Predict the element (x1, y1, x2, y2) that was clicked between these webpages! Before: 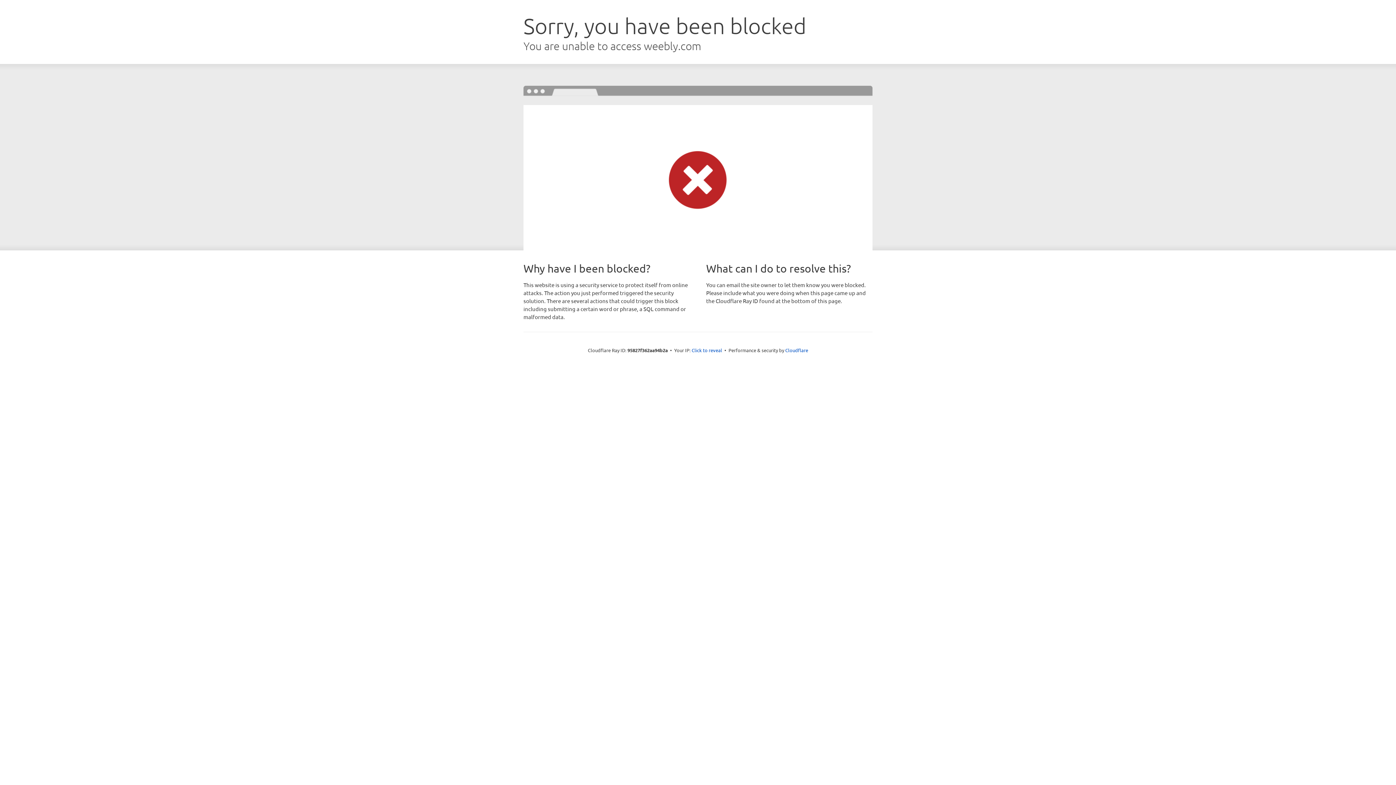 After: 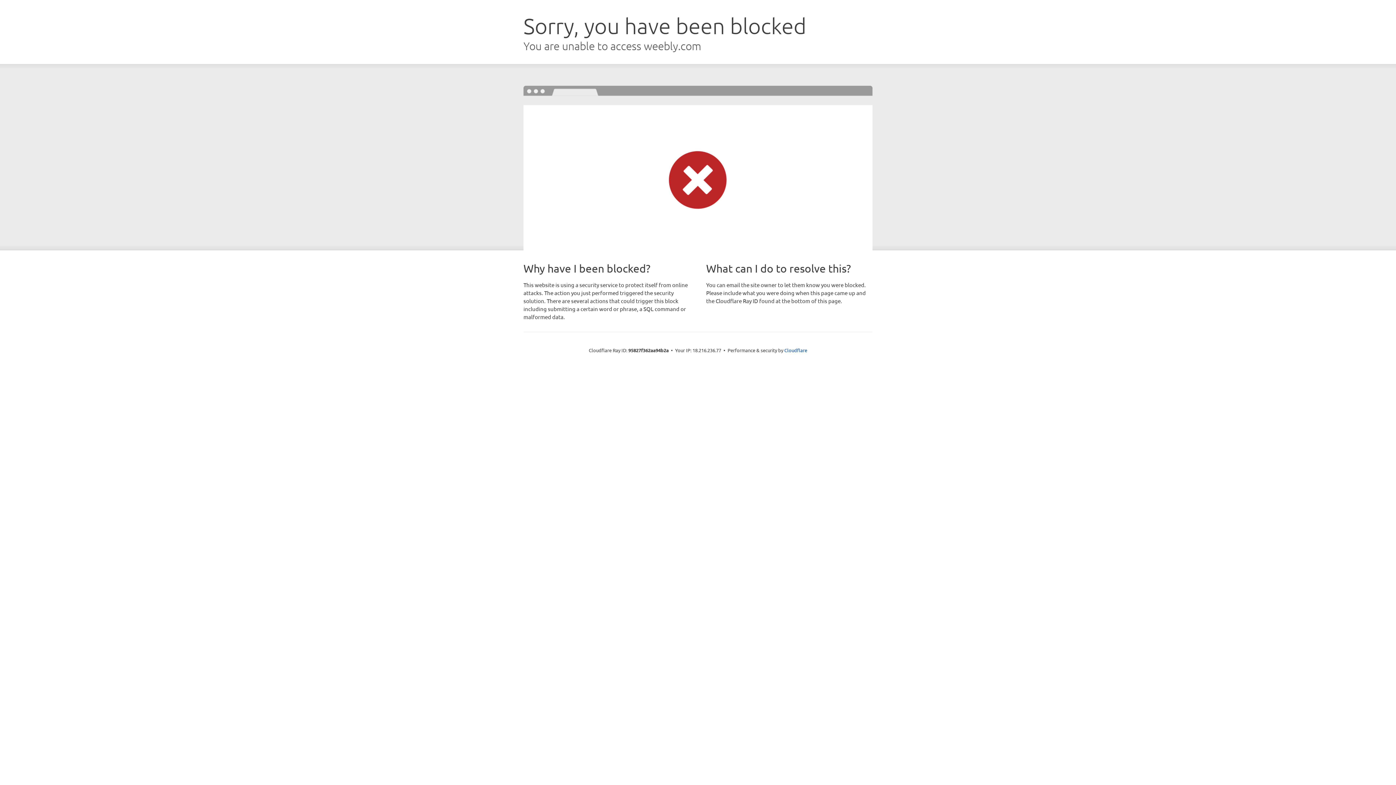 Action: label: Click to reveal bbox: (691, 346, 722, 353)